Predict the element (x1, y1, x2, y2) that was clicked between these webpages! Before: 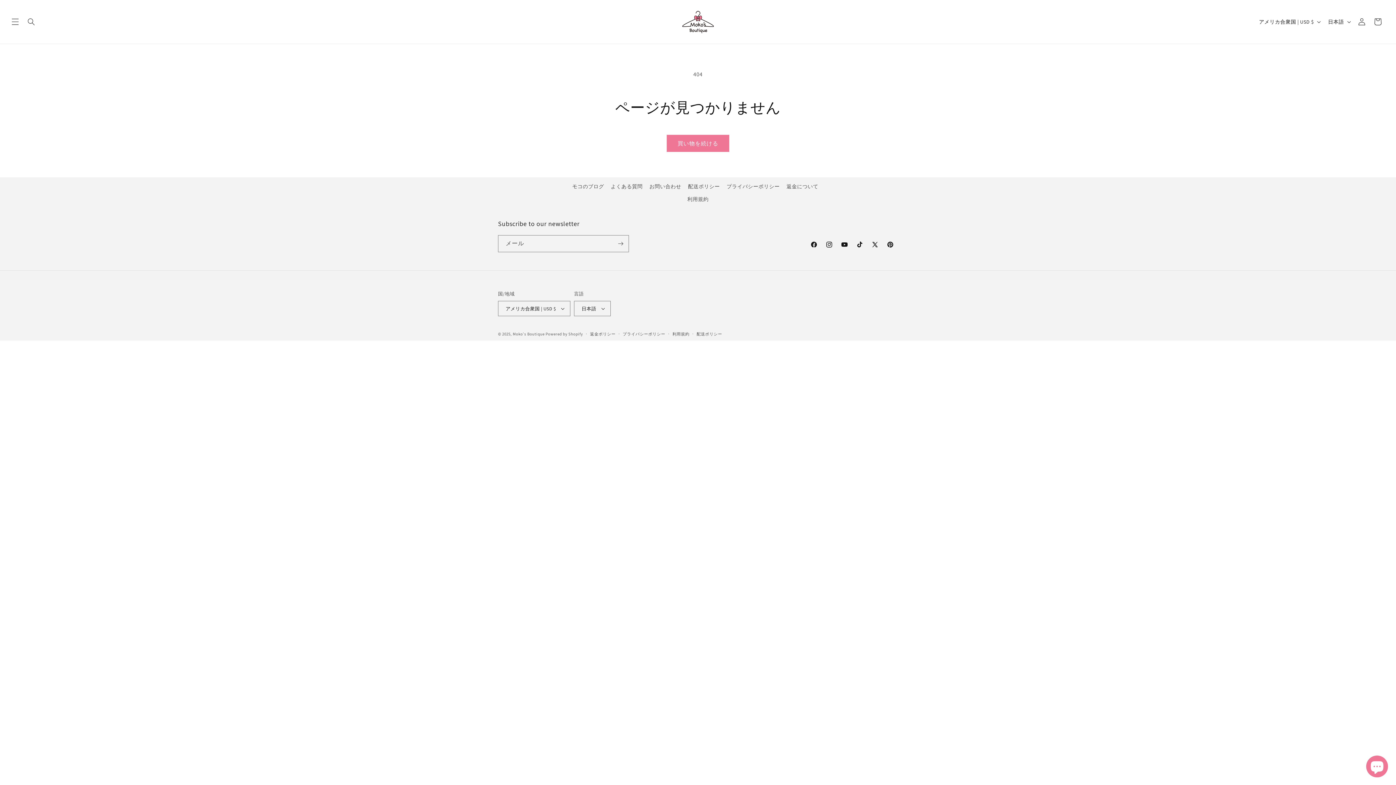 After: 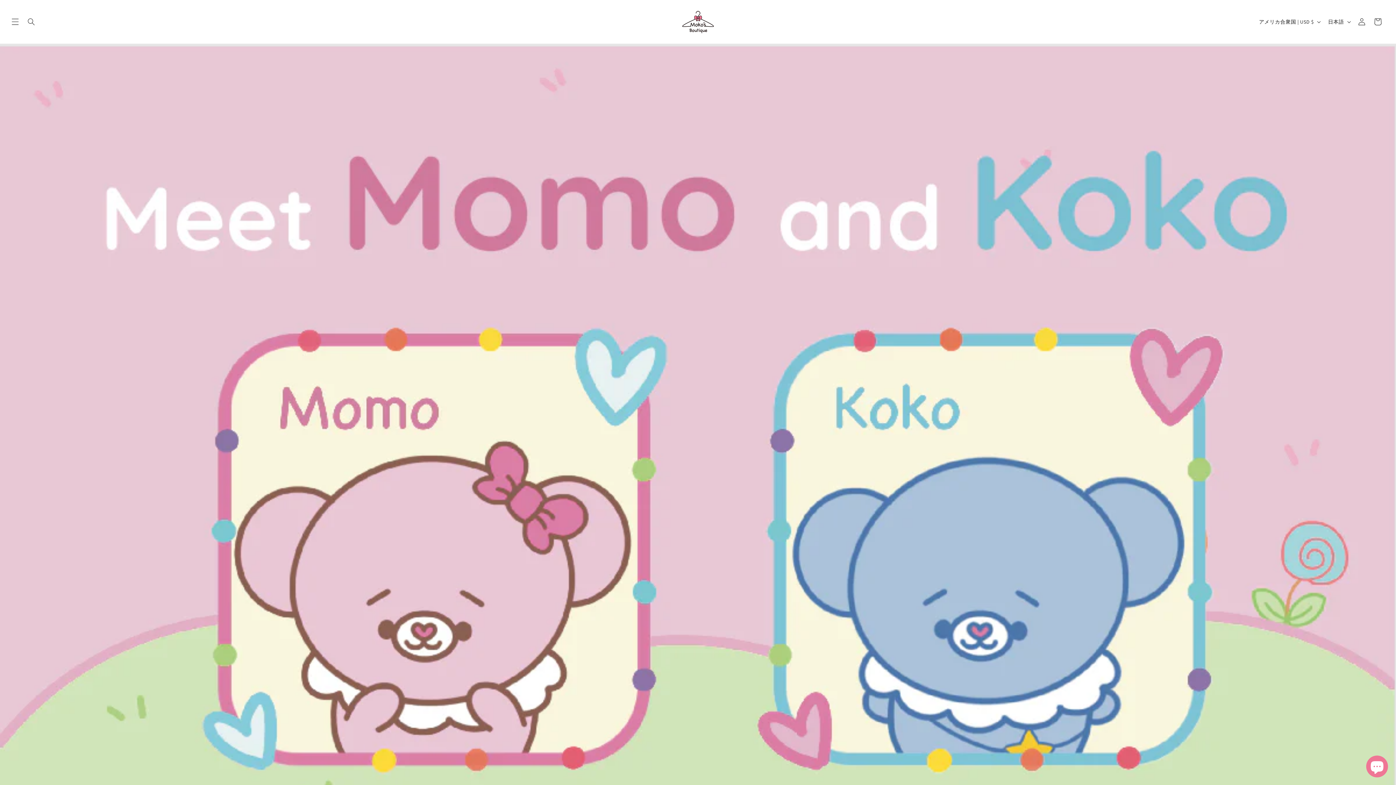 Action: bbox: (512, 331, 544, 336) label: Moko's Boutique